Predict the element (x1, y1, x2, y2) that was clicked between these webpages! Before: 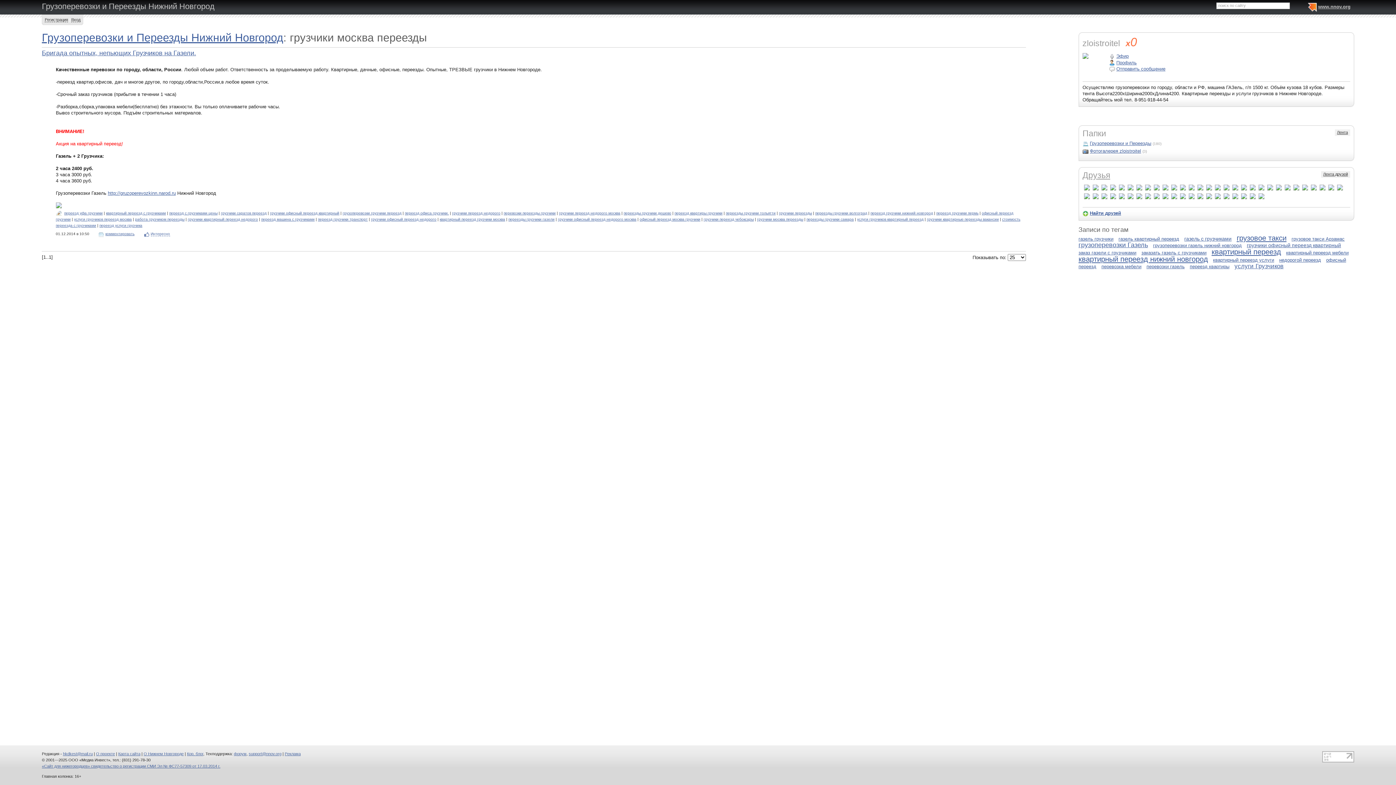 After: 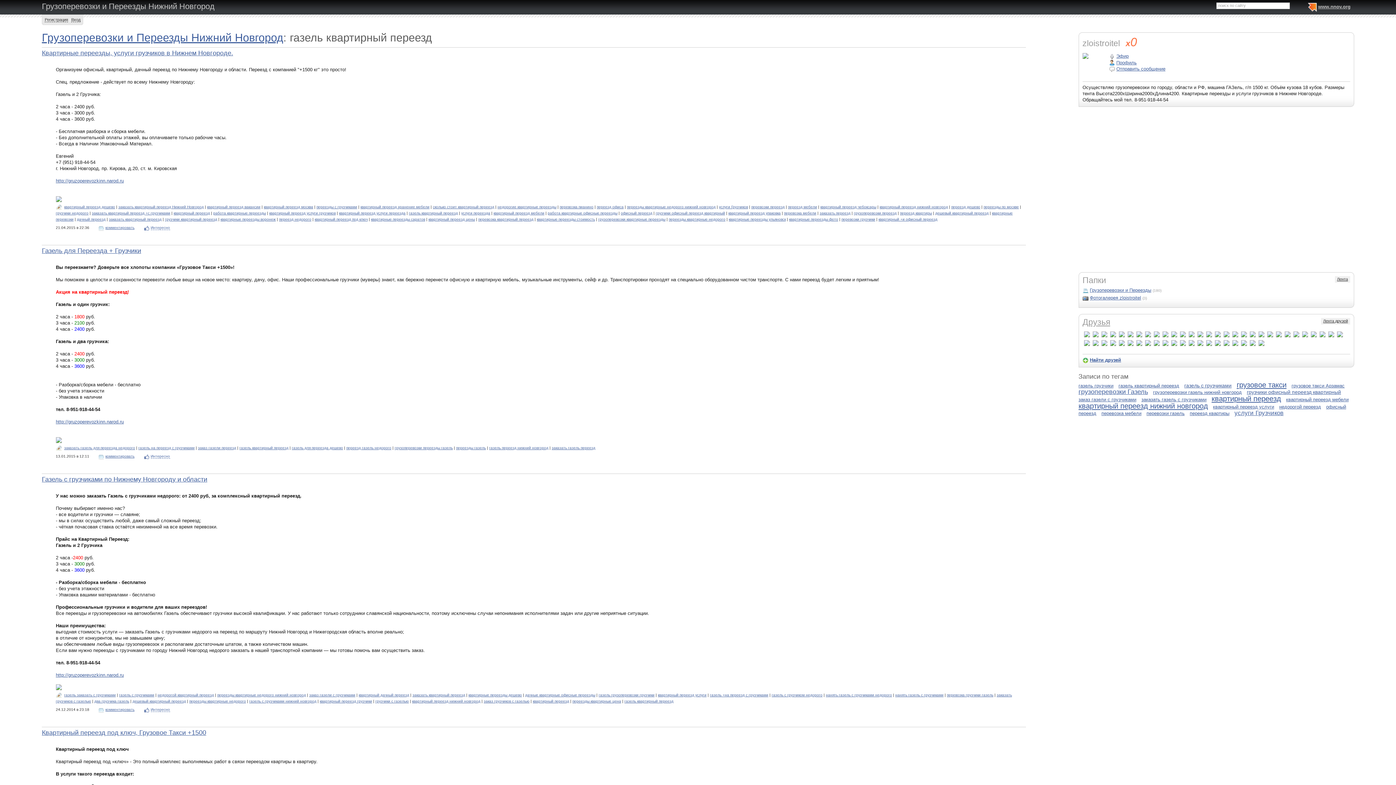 Action: bbox: (1118, 236, 1183, 241) label: газель квартирный переезд